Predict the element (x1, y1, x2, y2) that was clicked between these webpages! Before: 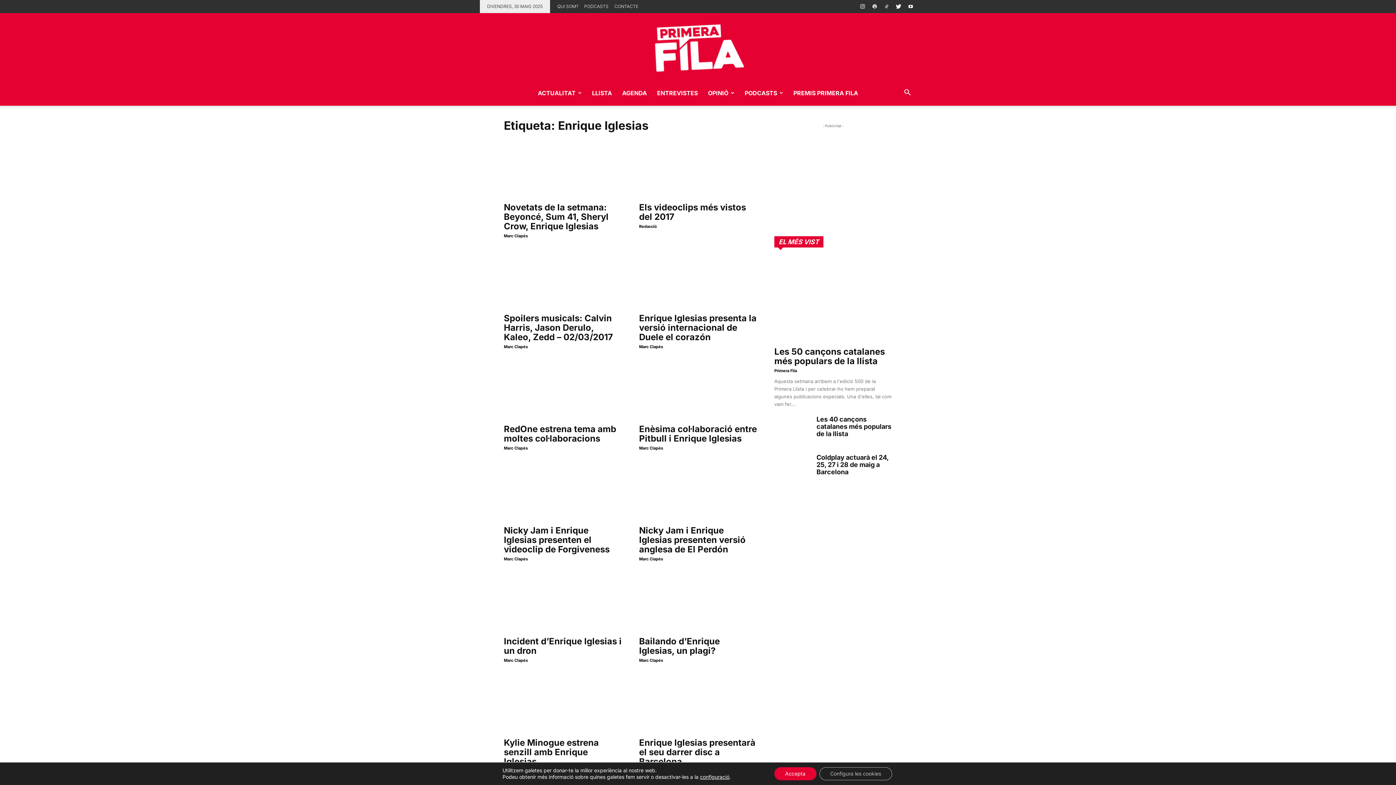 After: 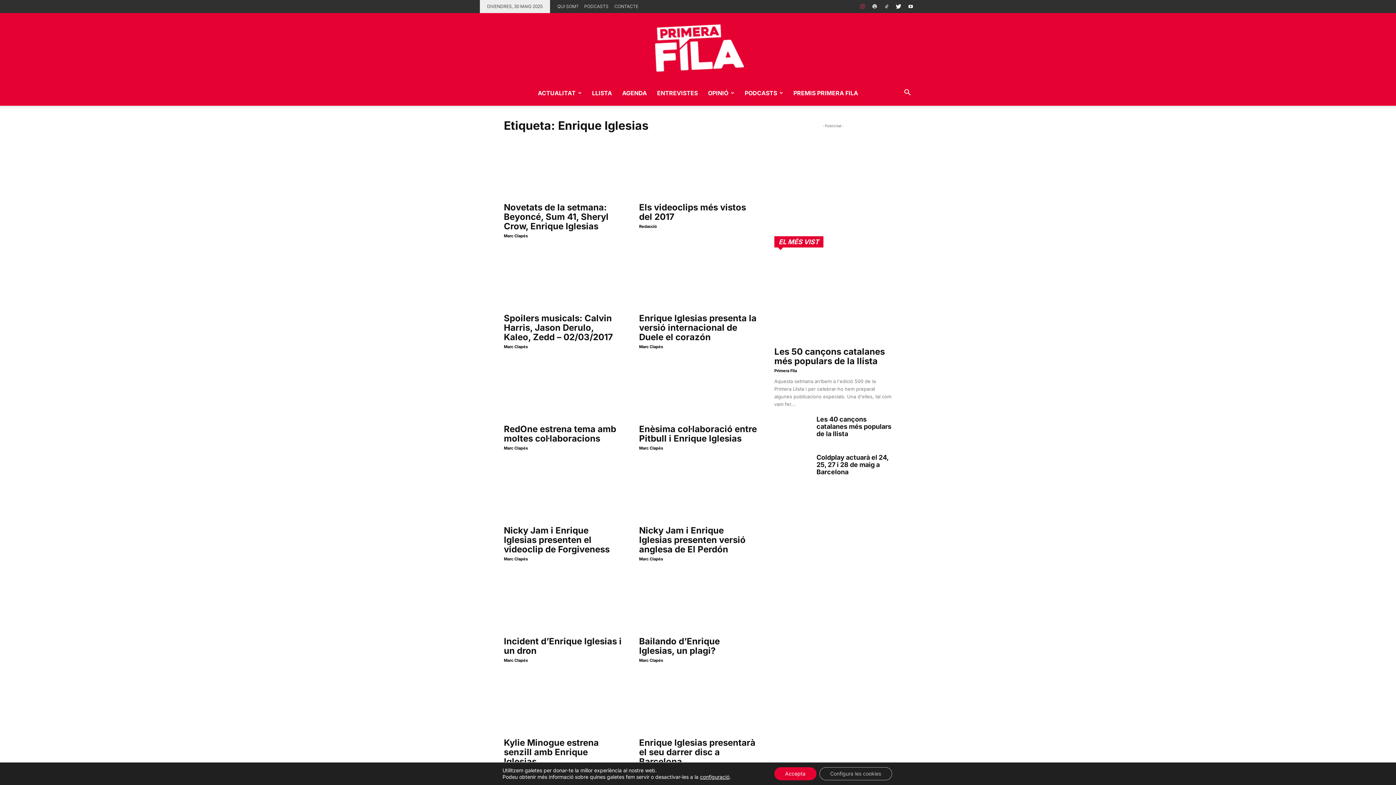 Action: bbox: (857, 0, 868, 13)